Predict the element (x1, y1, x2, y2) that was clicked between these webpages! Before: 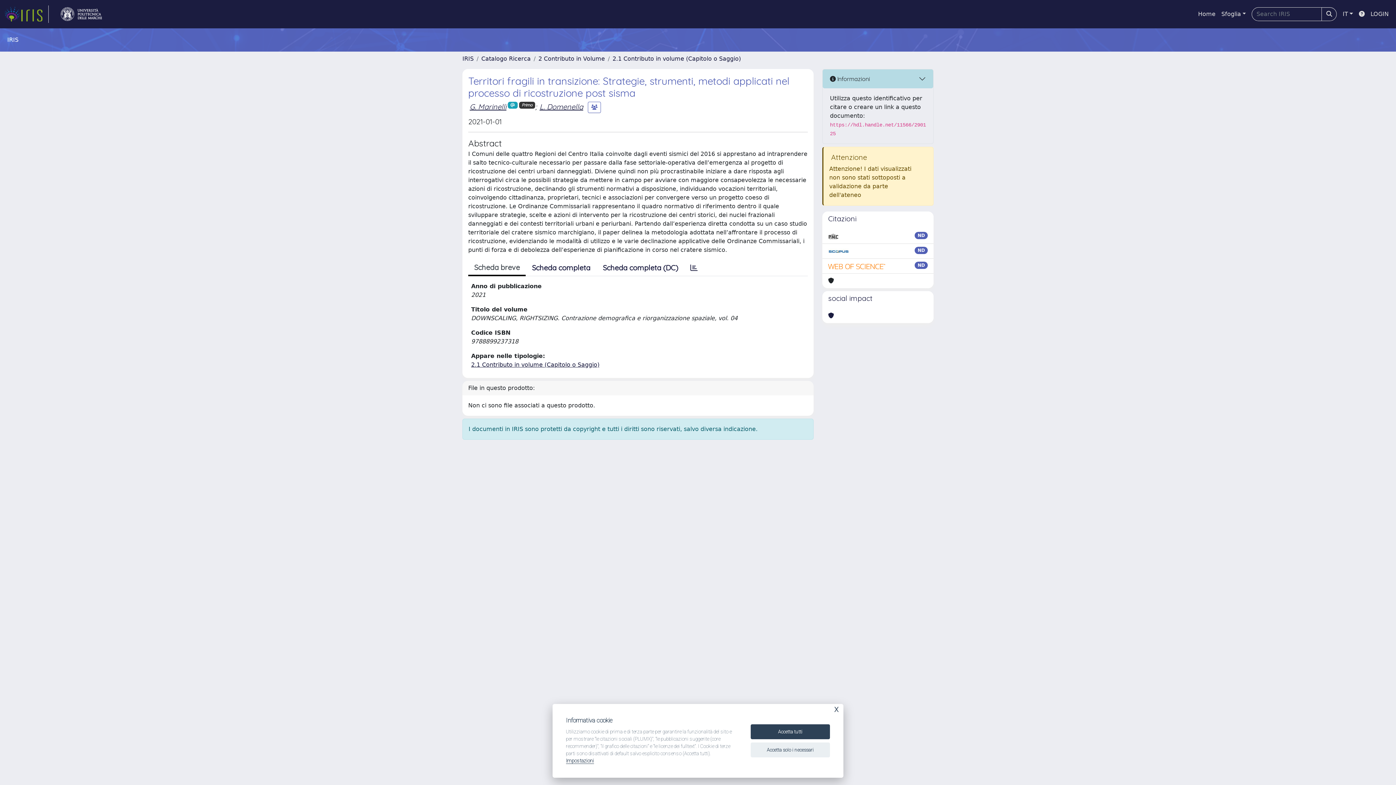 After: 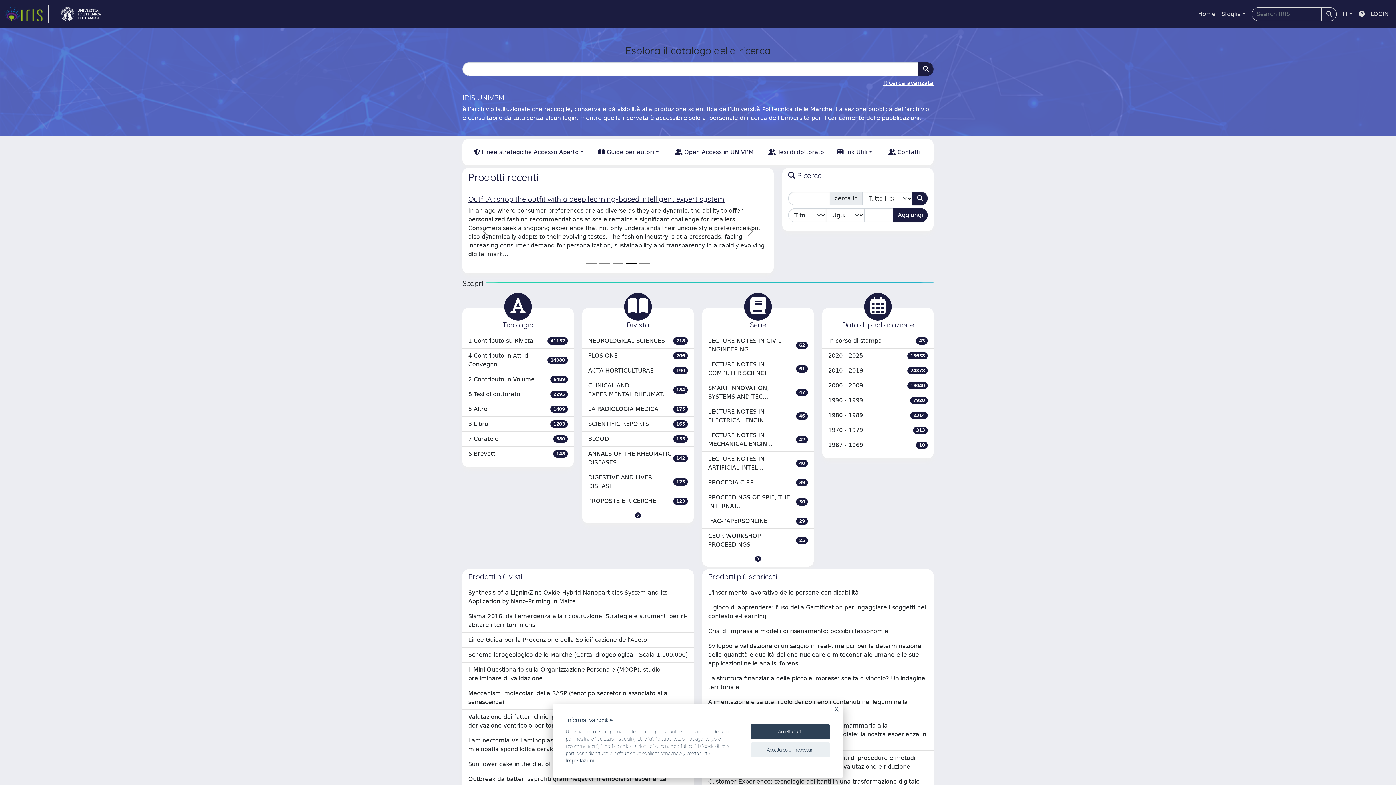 Action: bbox: (4, 5, 48, 22) label: link homepage